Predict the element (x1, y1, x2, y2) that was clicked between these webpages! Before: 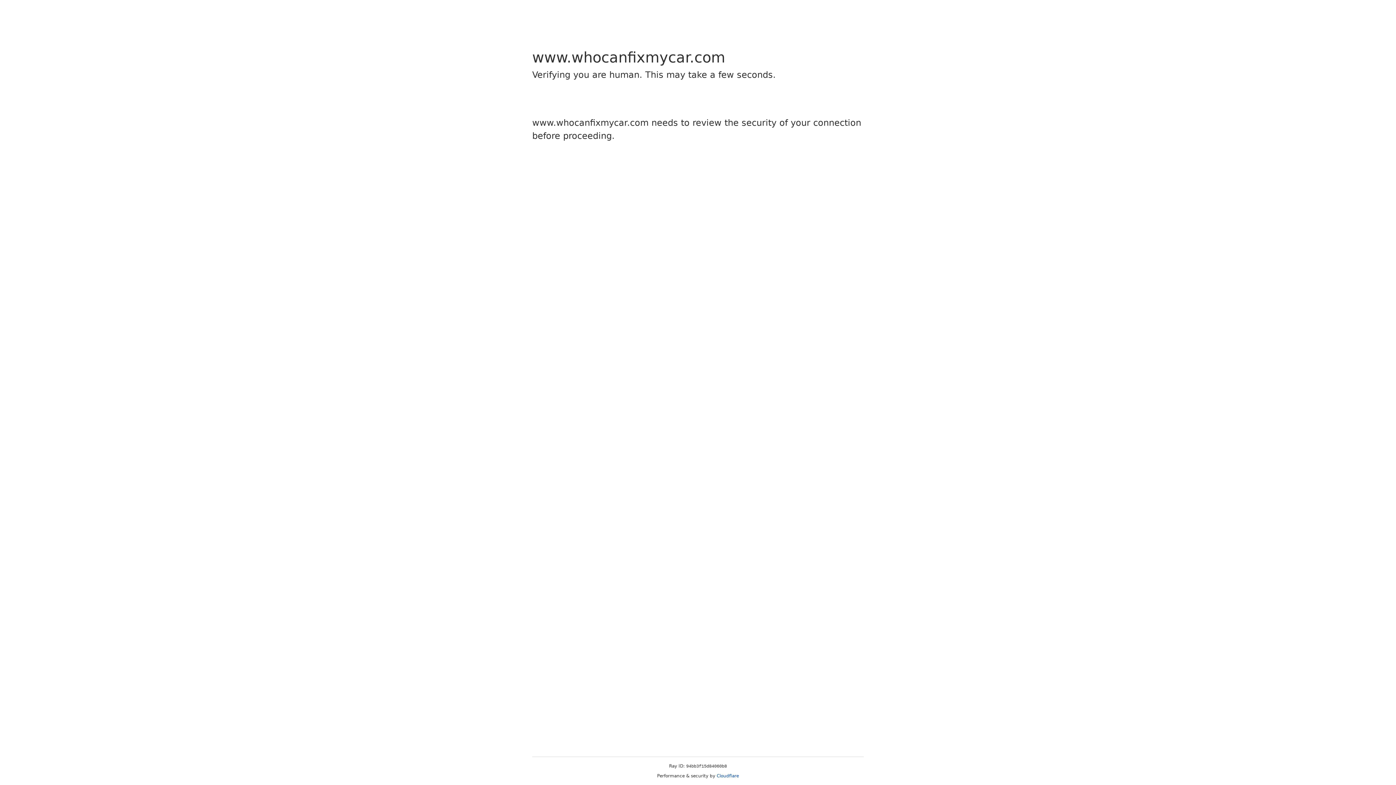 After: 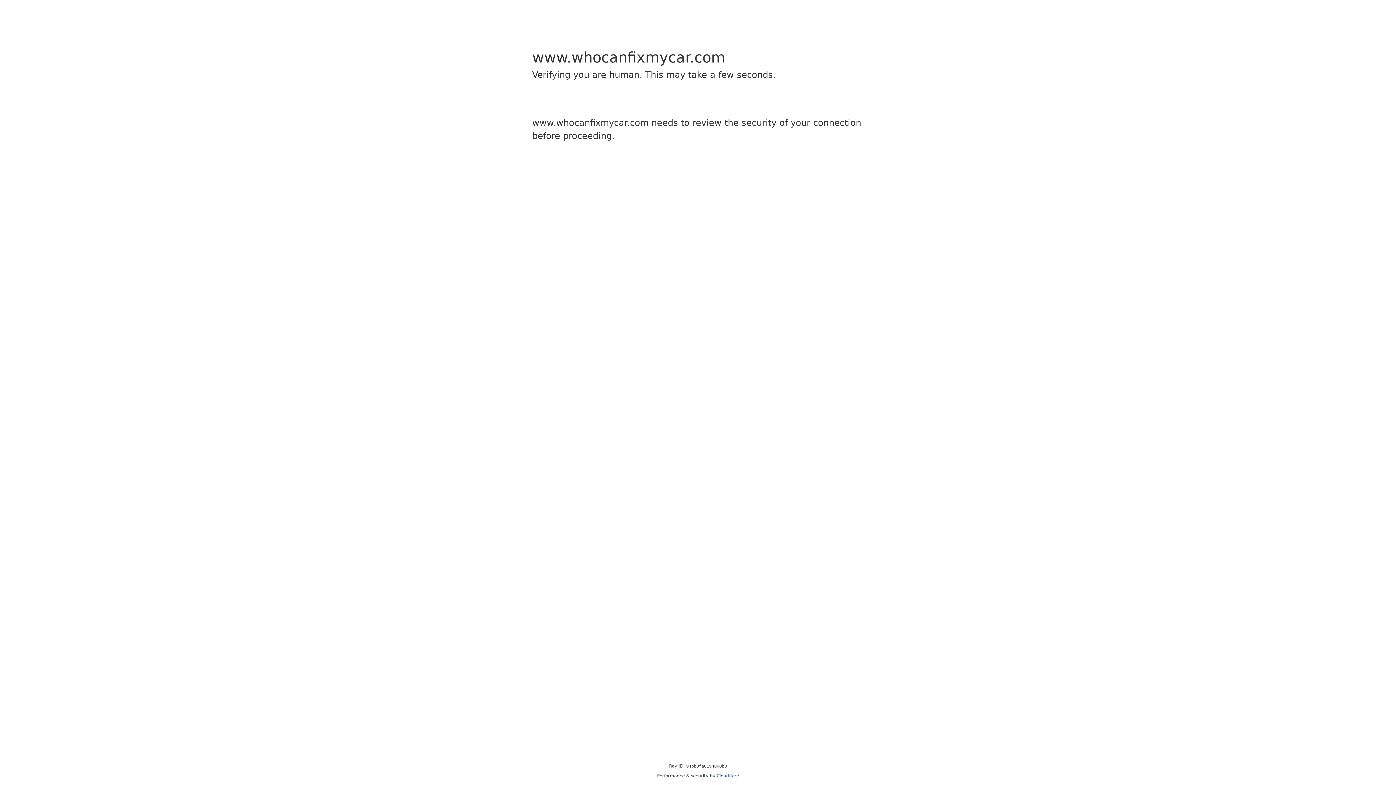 Action: bbox: (716, 773, 739, 778) label: Cloudflare